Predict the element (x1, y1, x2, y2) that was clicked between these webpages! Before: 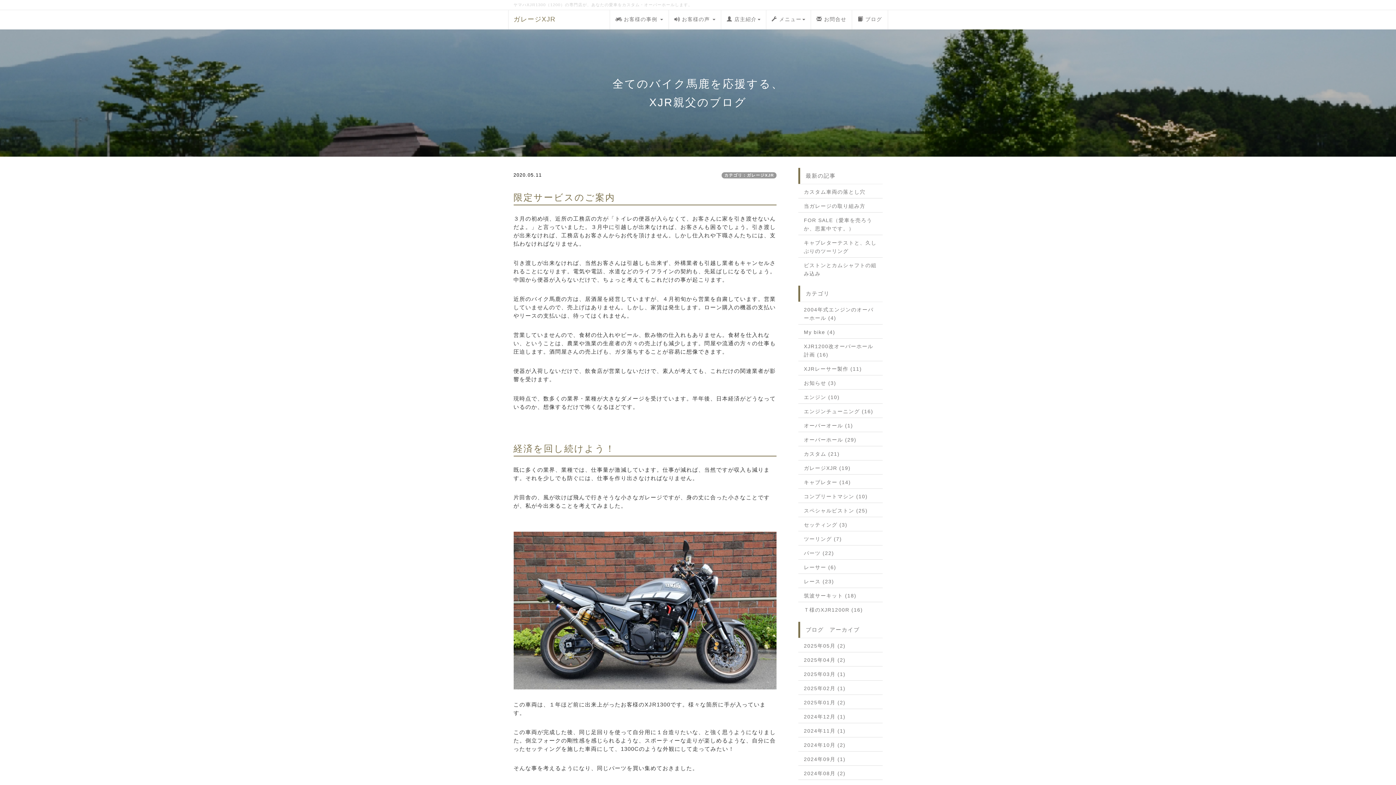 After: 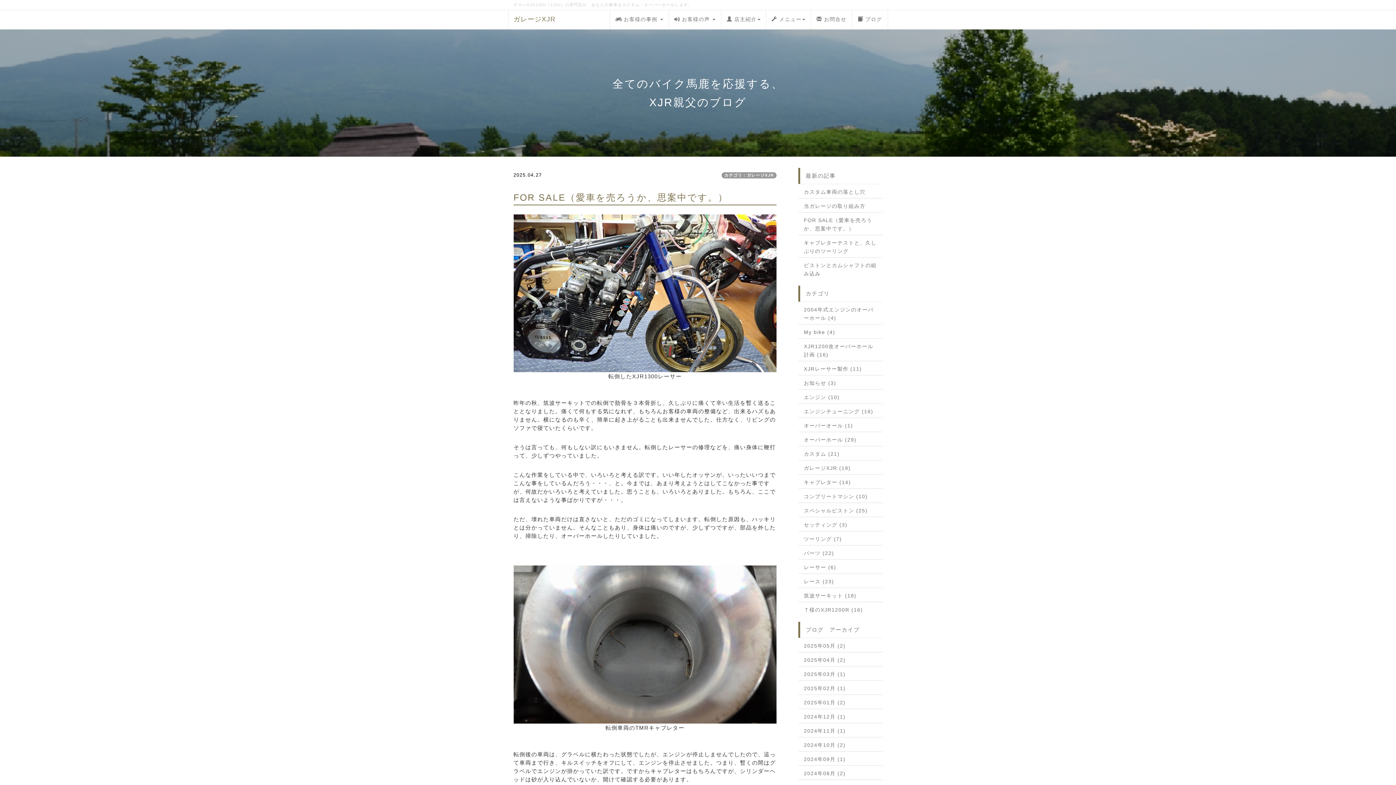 Action: label: FOR SALE（愛車を売ろうか、思案中です。） bbox: (804, 216, 877, 233)